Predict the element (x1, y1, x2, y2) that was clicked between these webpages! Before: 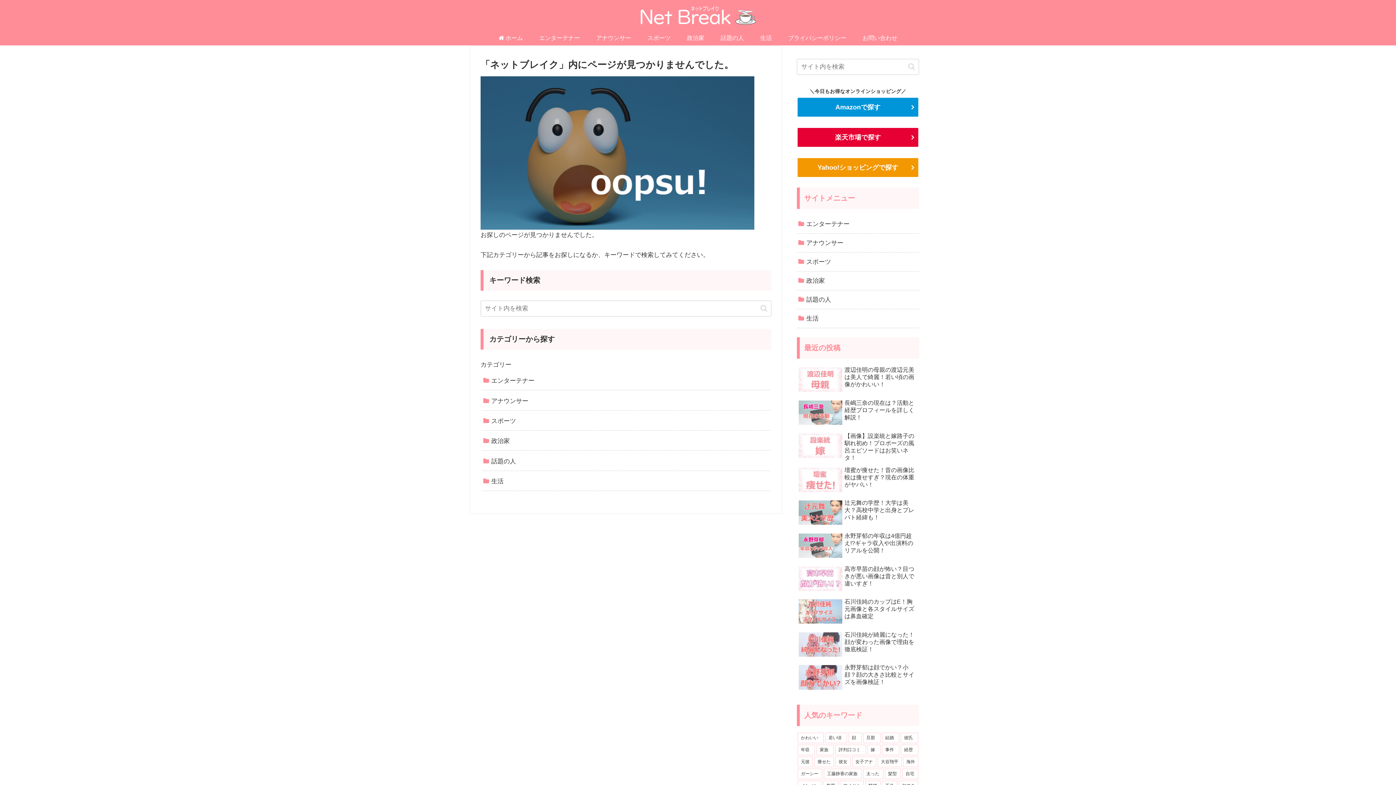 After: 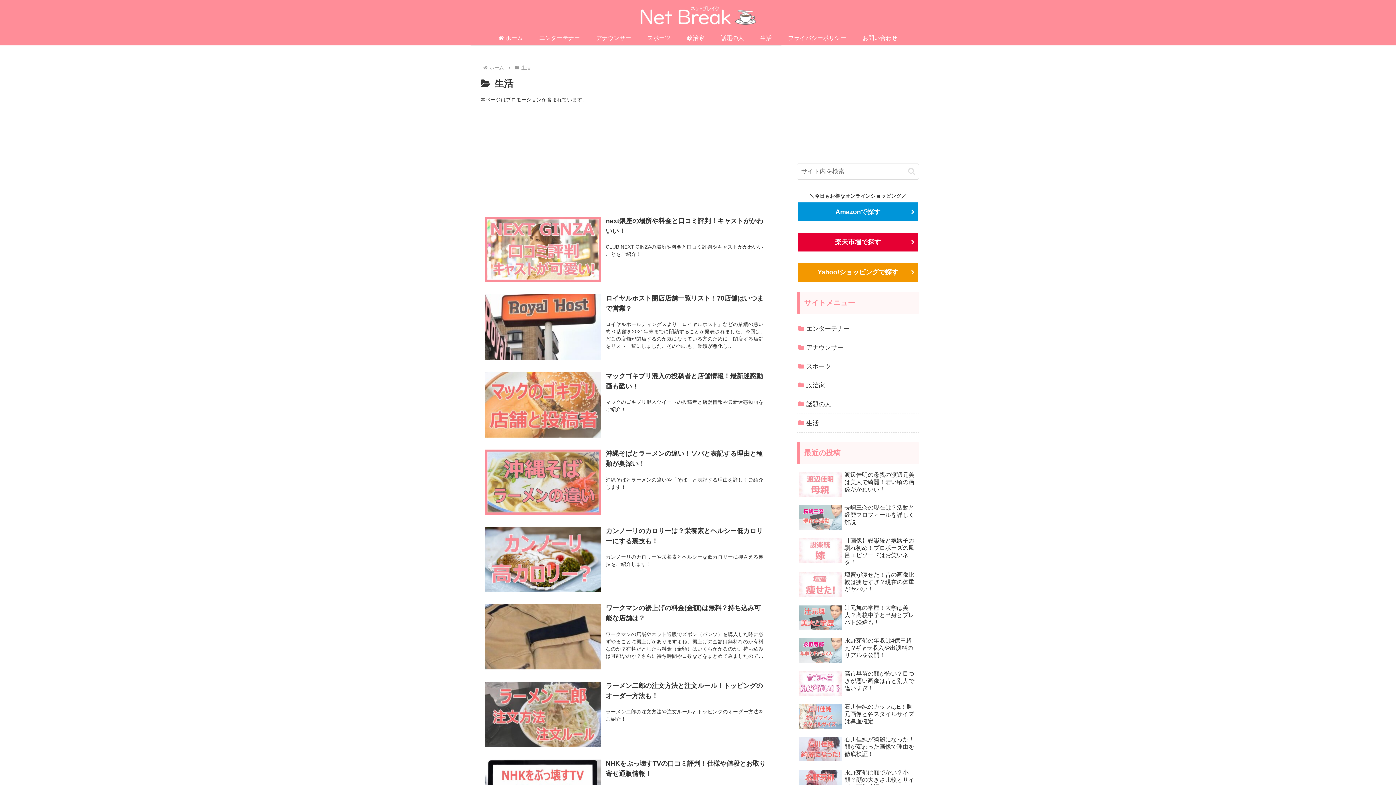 Action: bbox: (752, 30, 780, 45) label: 生活